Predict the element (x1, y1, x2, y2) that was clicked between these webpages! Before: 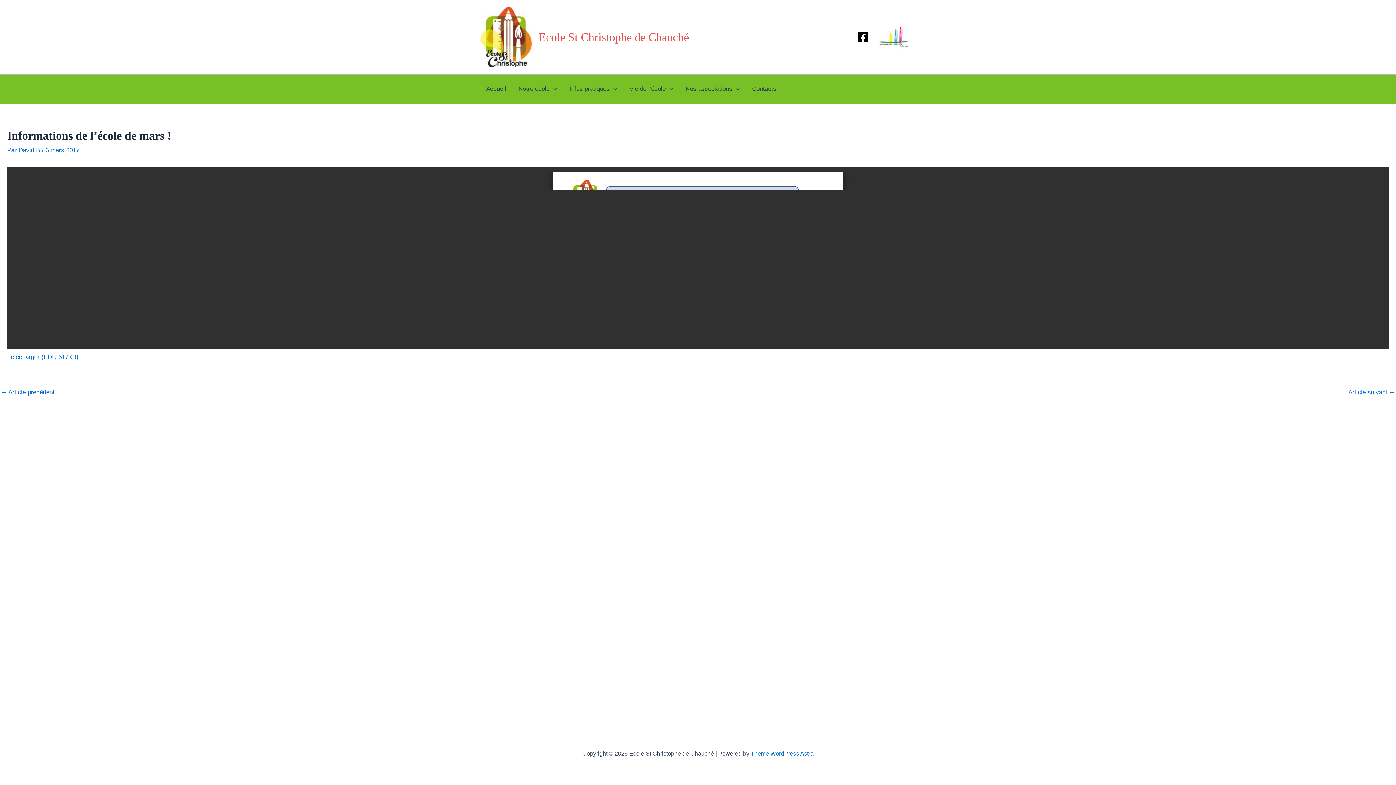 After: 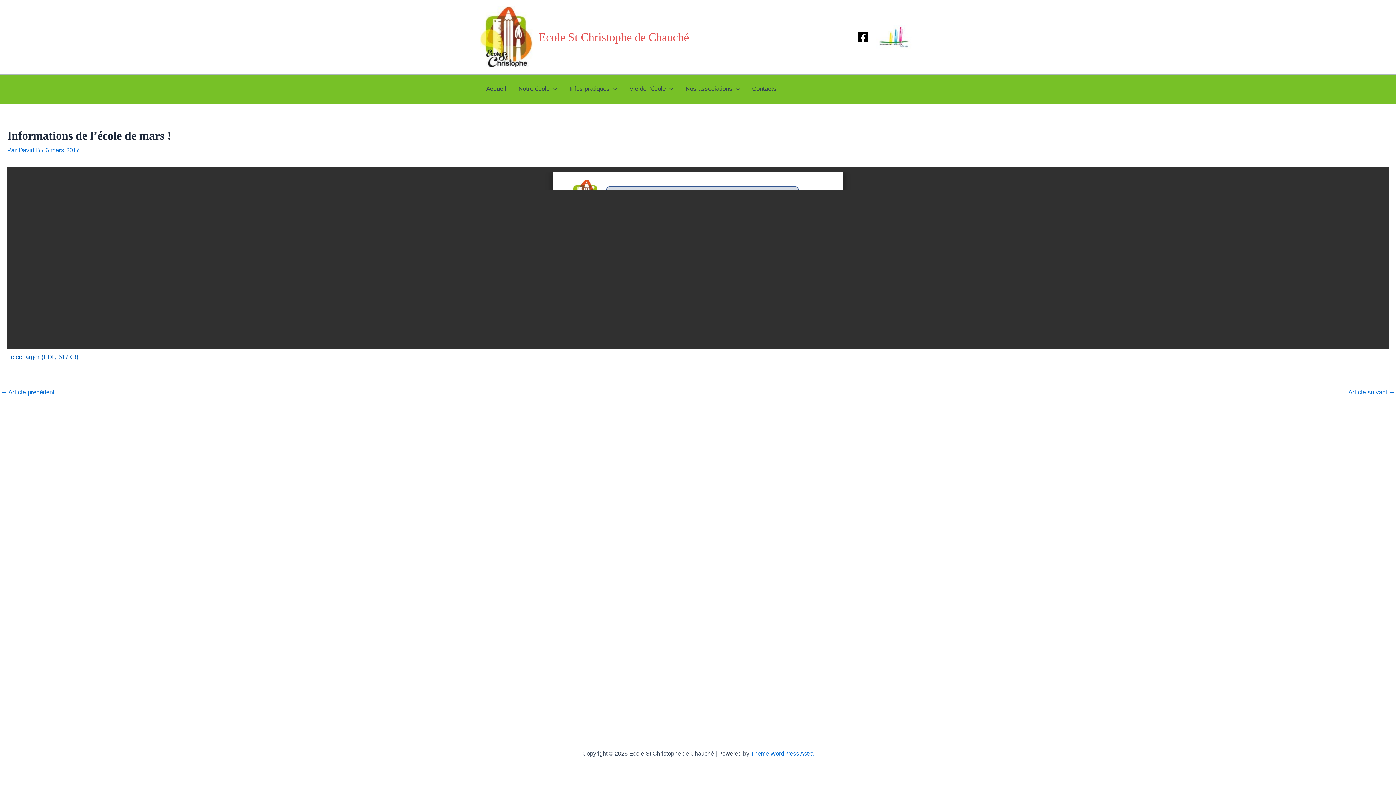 Action: label: Télécharger (PDF, 517KB) bbox: (7, 353, 78, 360)